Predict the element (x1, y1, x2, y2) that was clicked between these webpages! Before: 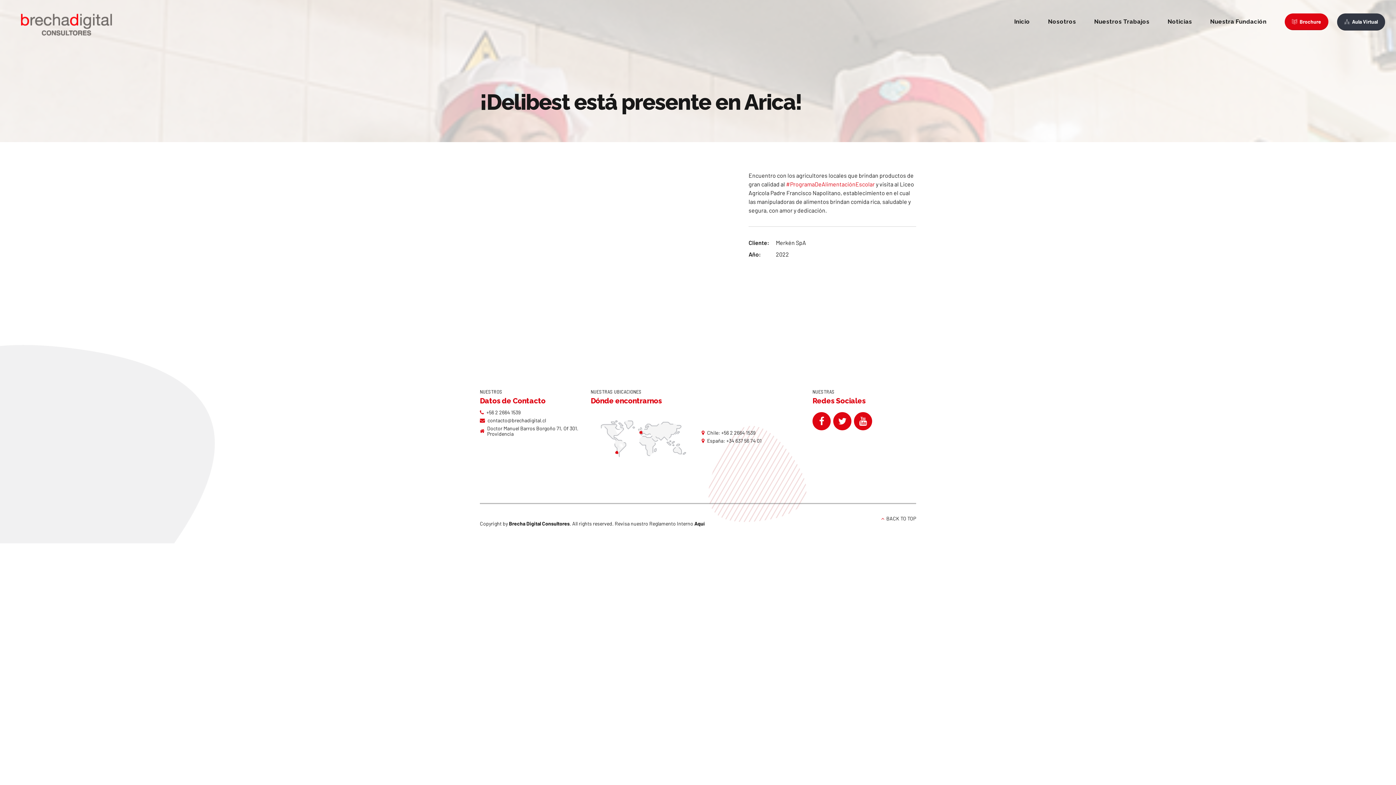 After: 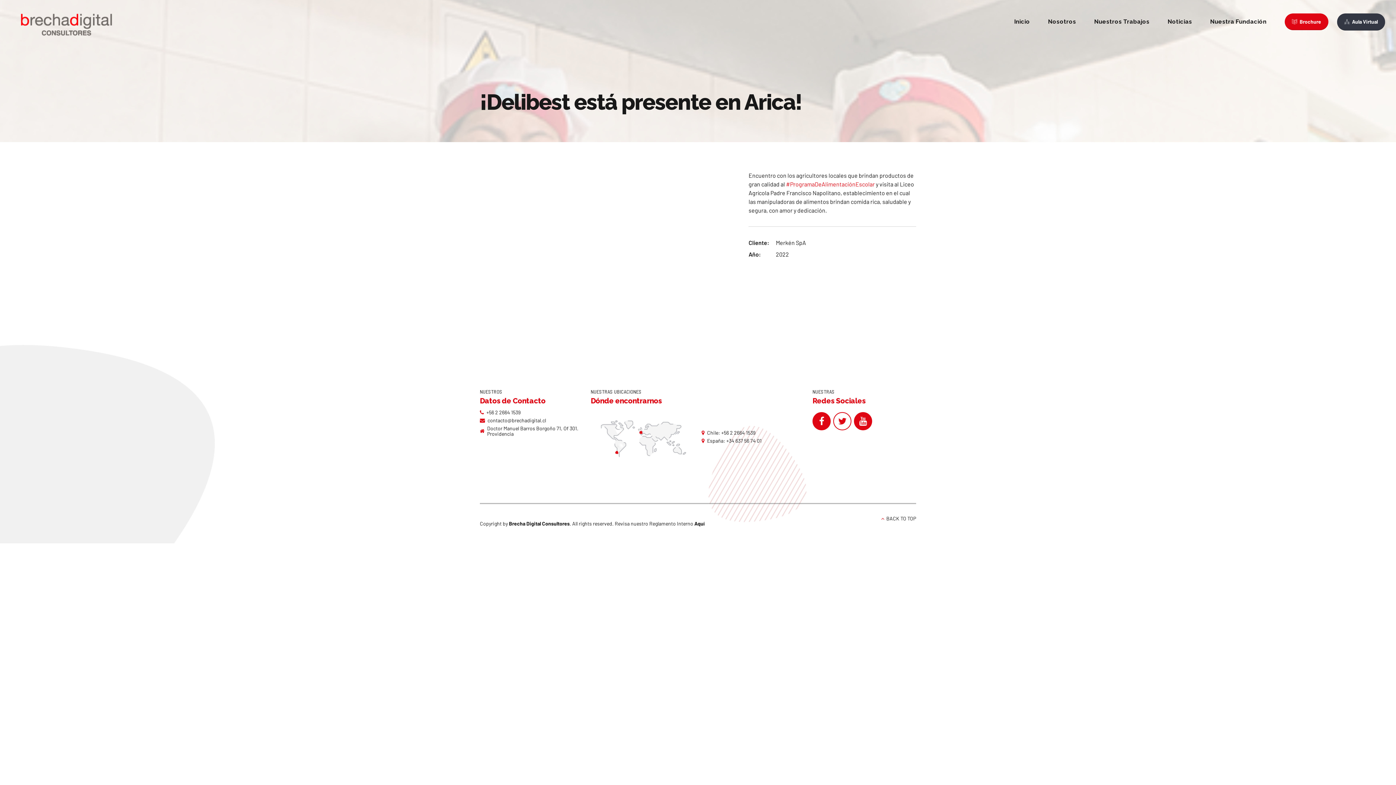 Action: bbox: (833, 412, 851, 430)